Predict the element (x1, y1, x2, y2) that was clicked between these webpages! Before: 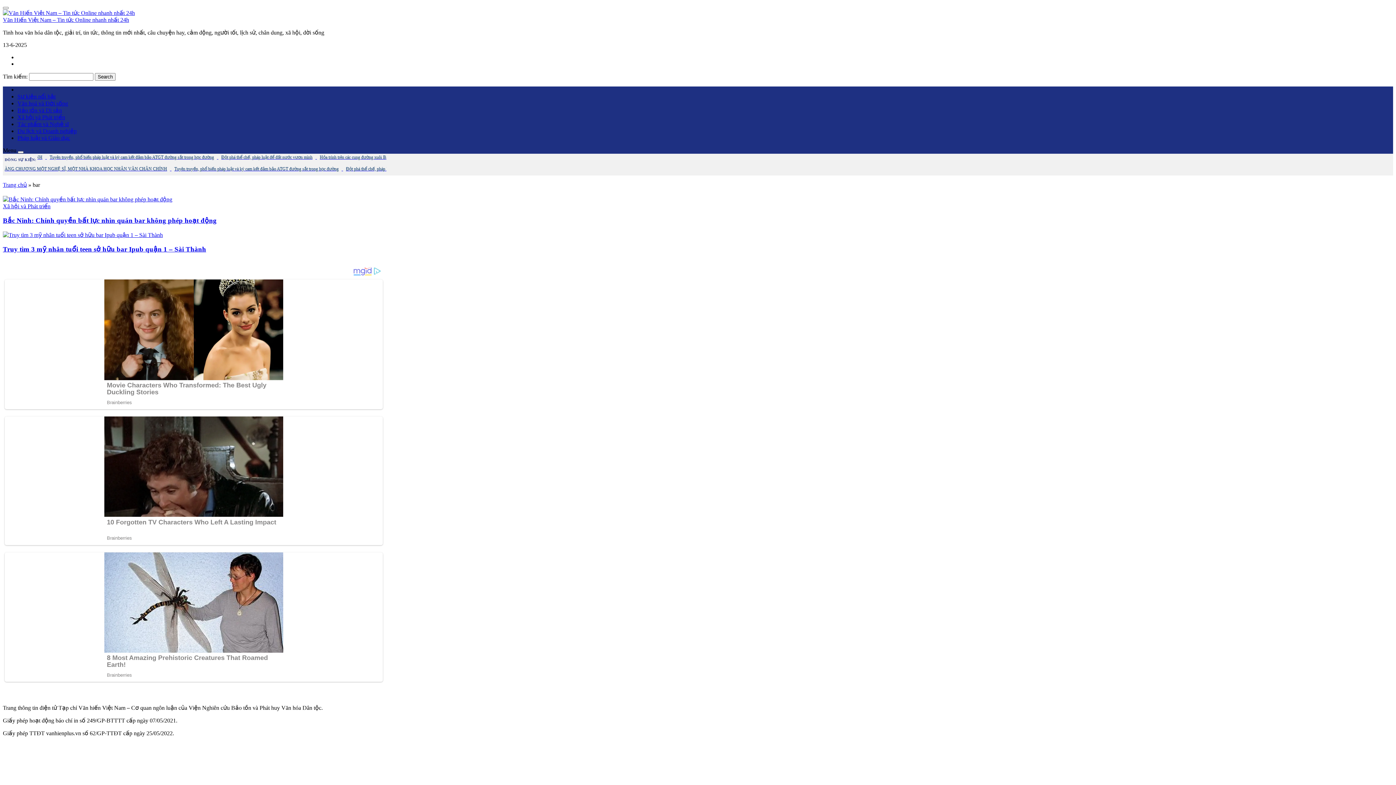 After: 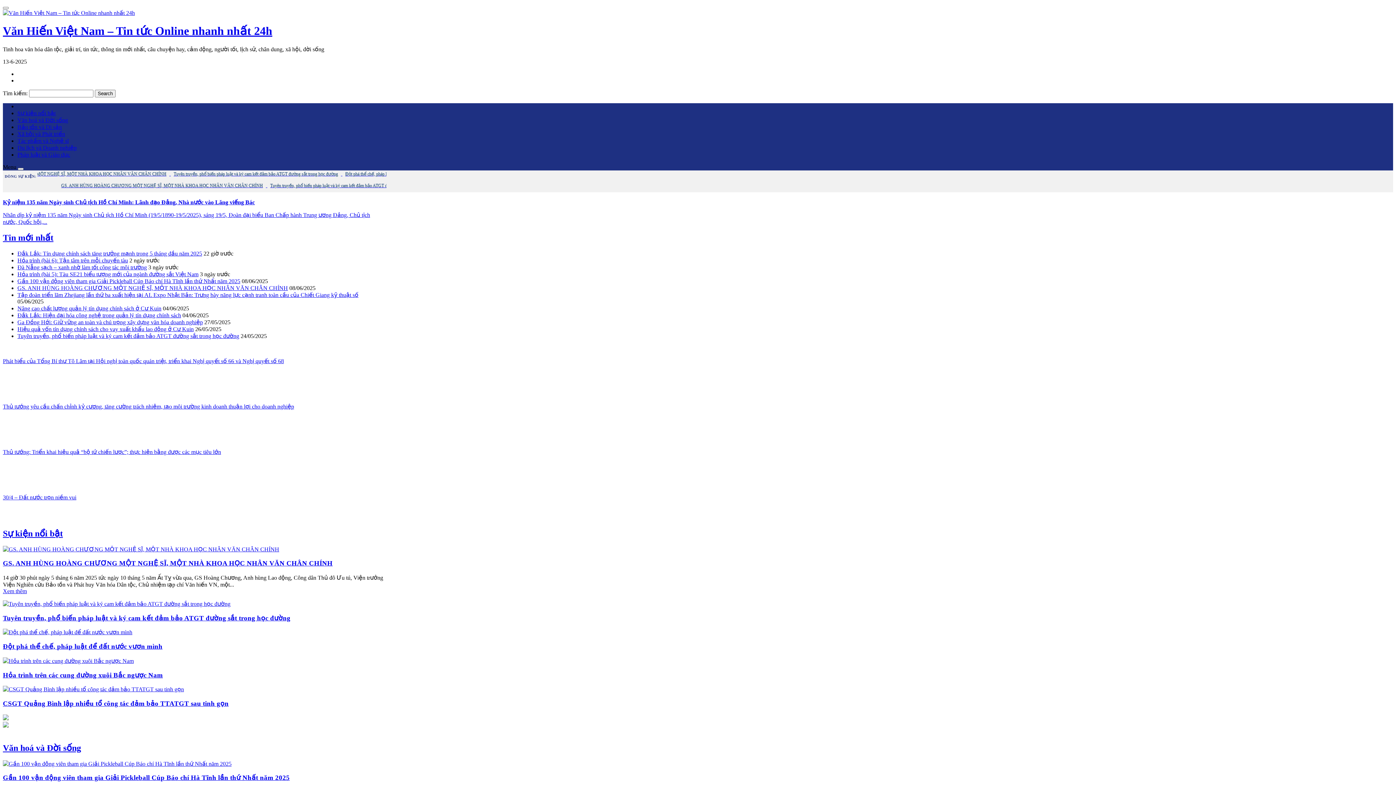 Action: bbox: (2, 9, 134, 16)